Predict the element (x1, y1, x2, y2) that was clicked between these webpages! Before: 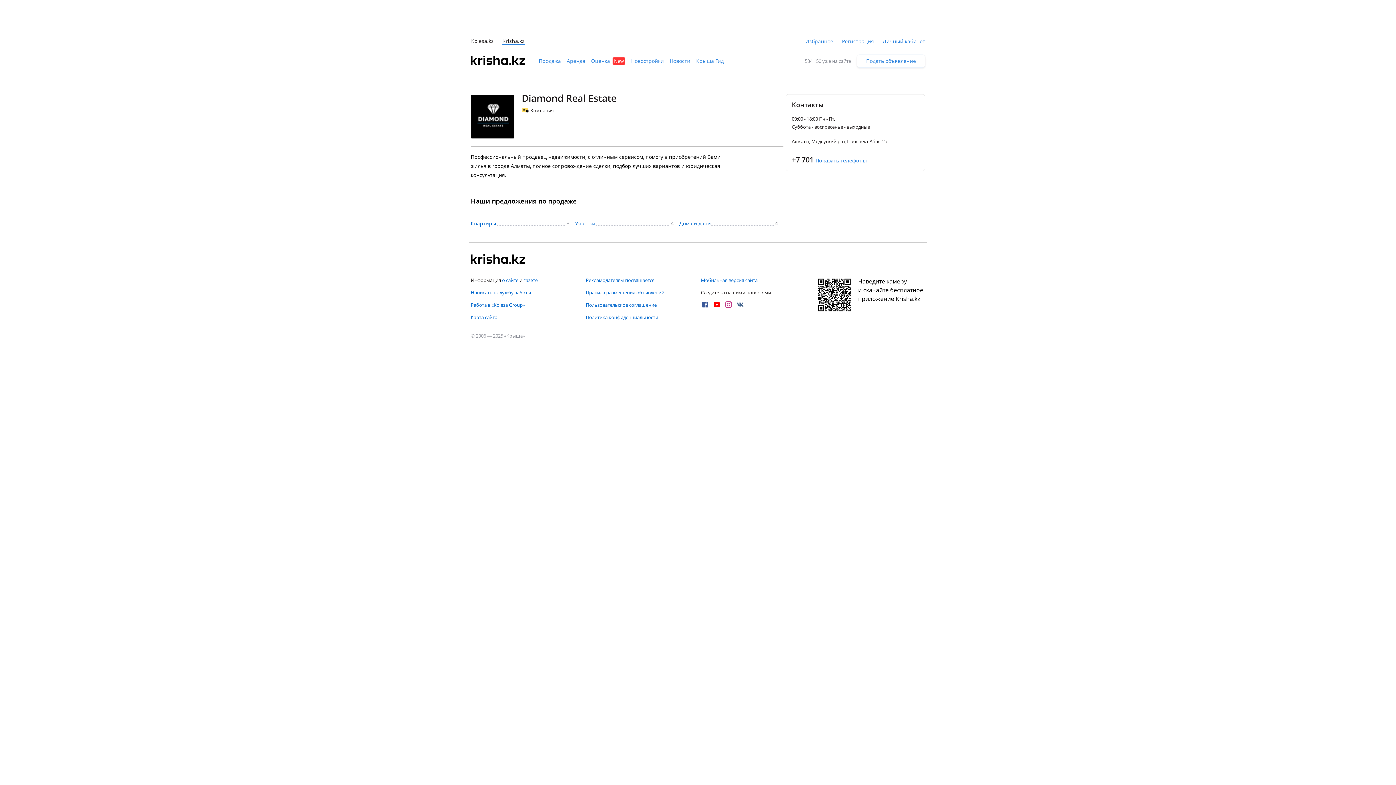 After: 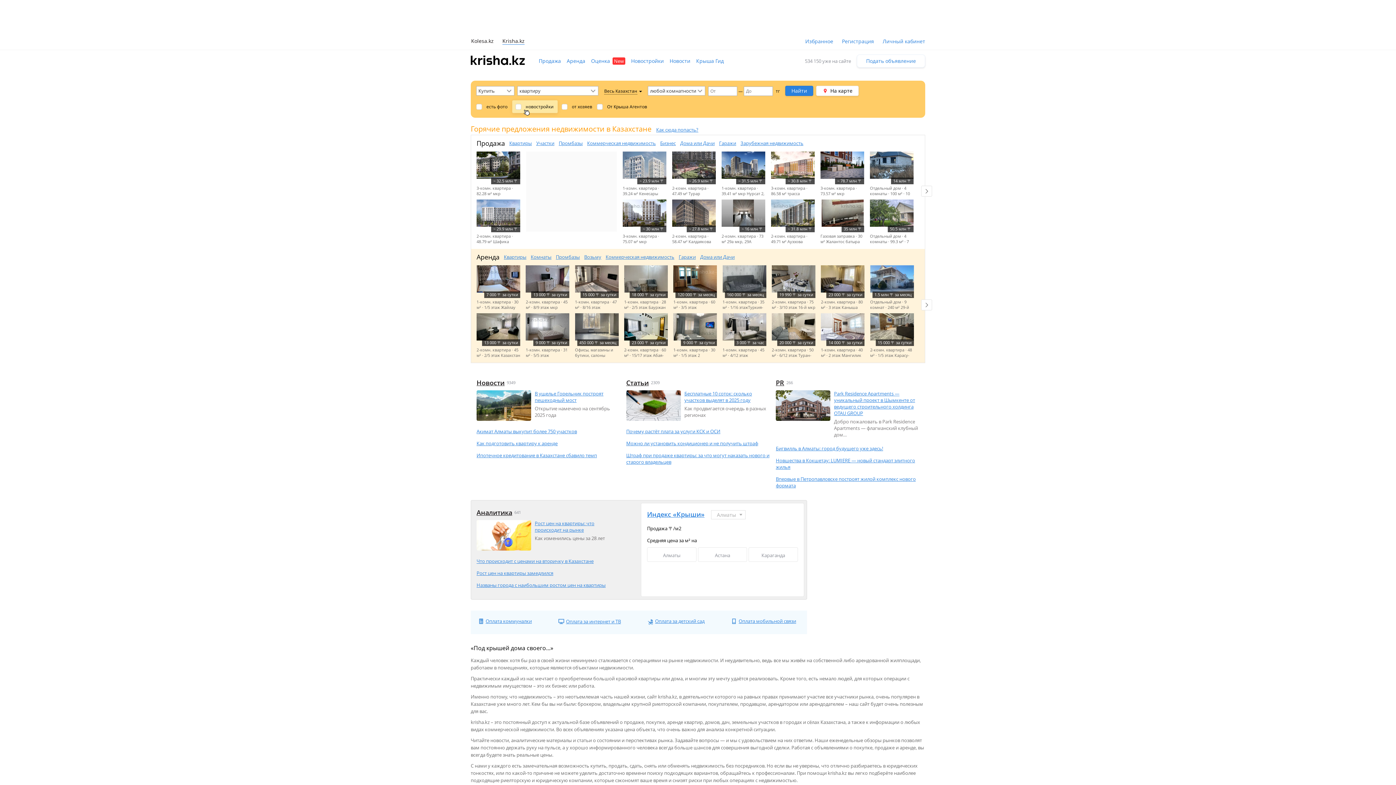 Action: bbox: (470, 55, 525, 66)